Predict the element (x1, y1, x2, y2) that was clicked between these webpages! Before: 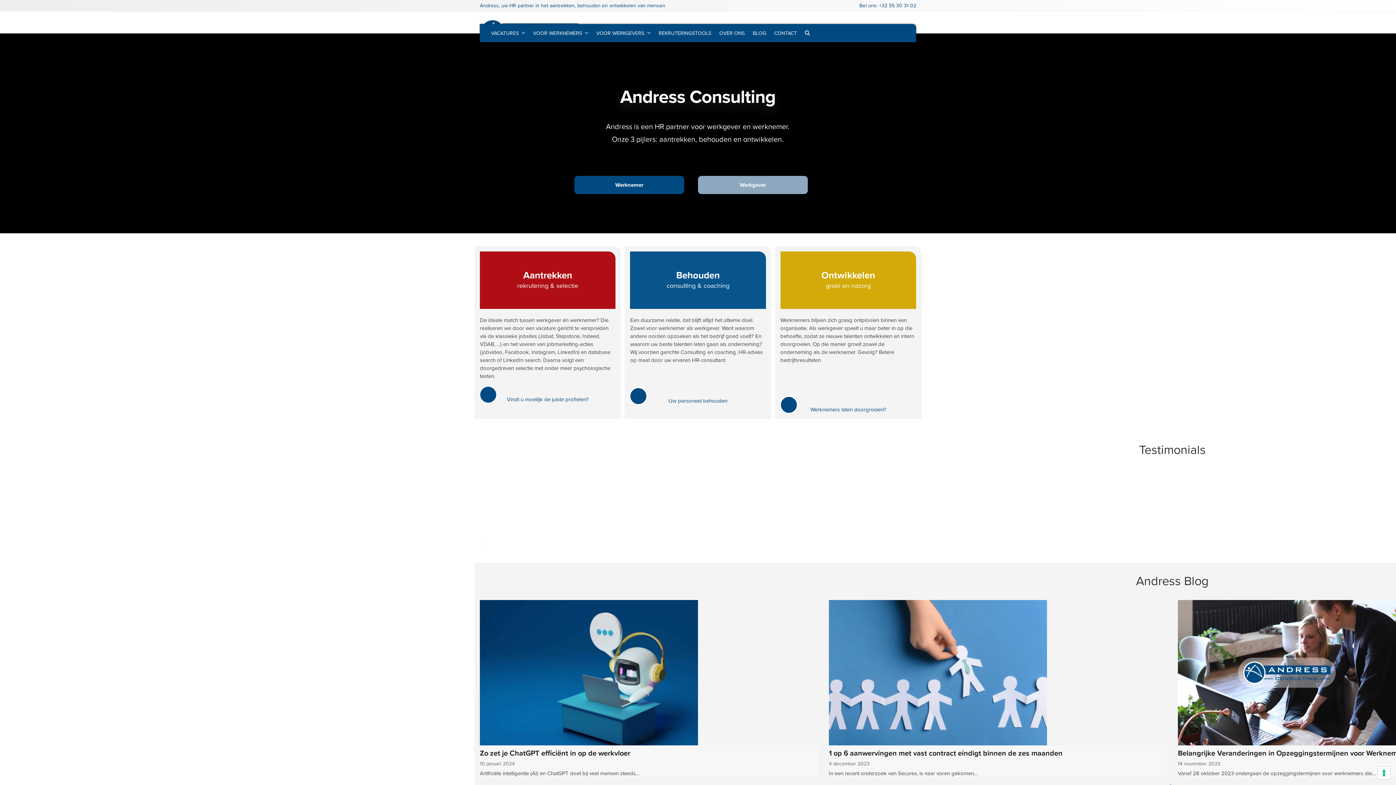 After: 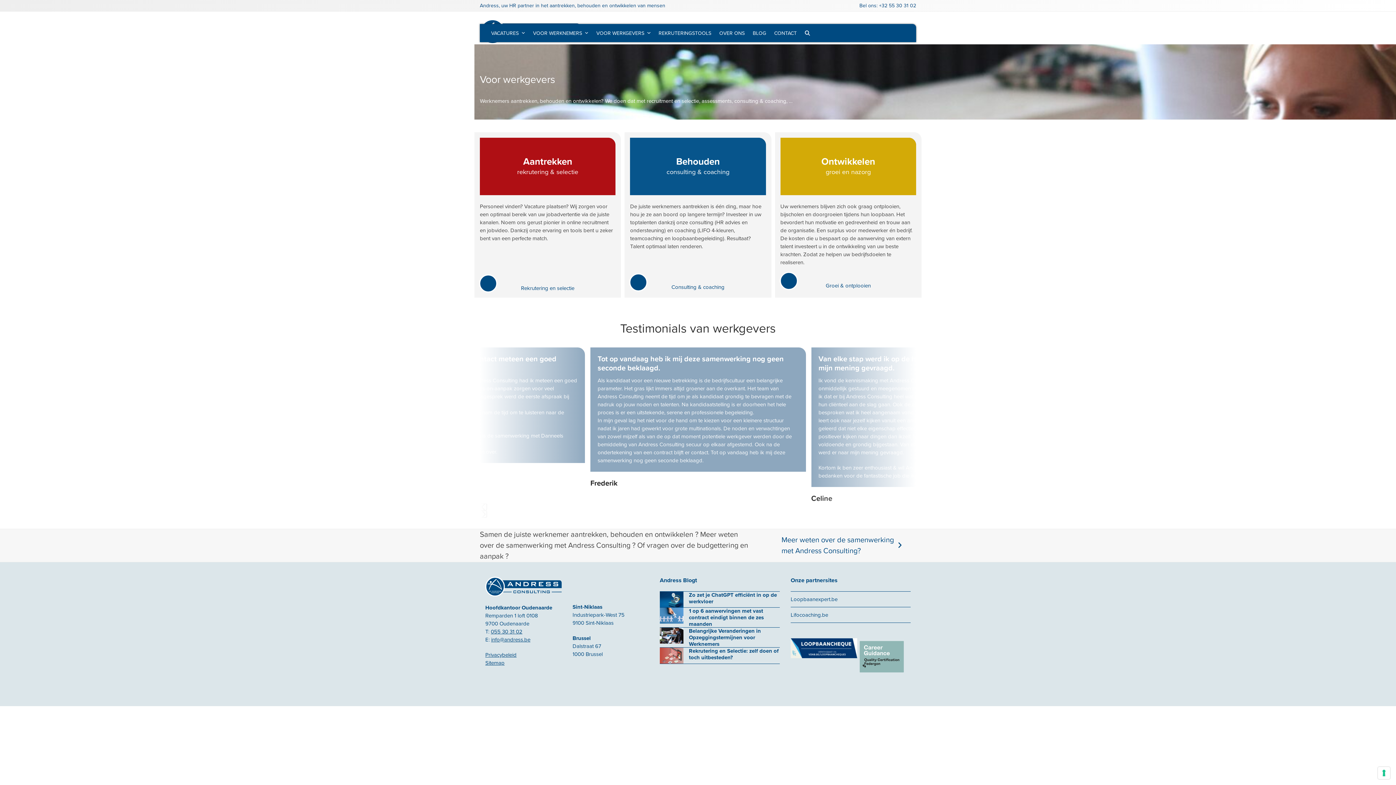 Action: bbox: (592, 24, 654, 42) label: VOOR WERKGEVERS 